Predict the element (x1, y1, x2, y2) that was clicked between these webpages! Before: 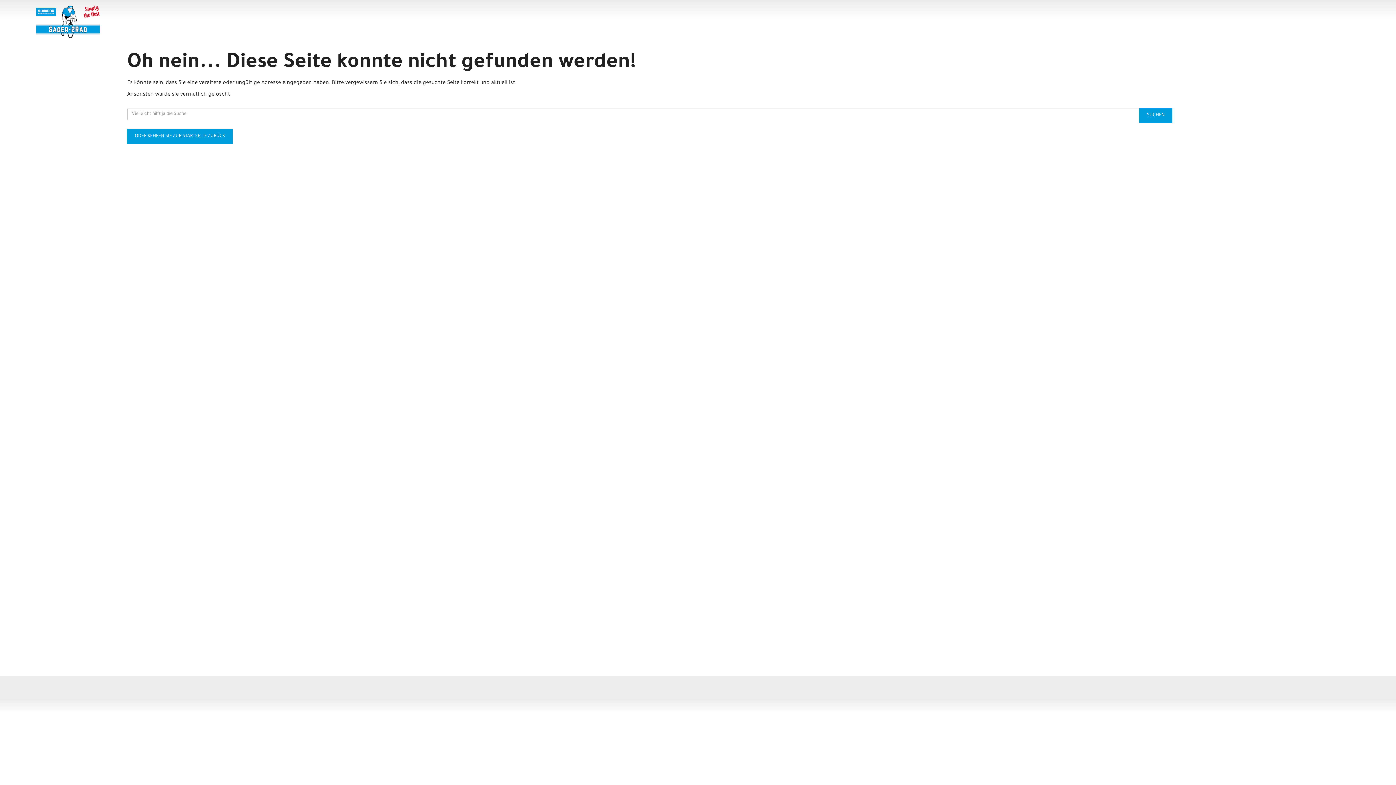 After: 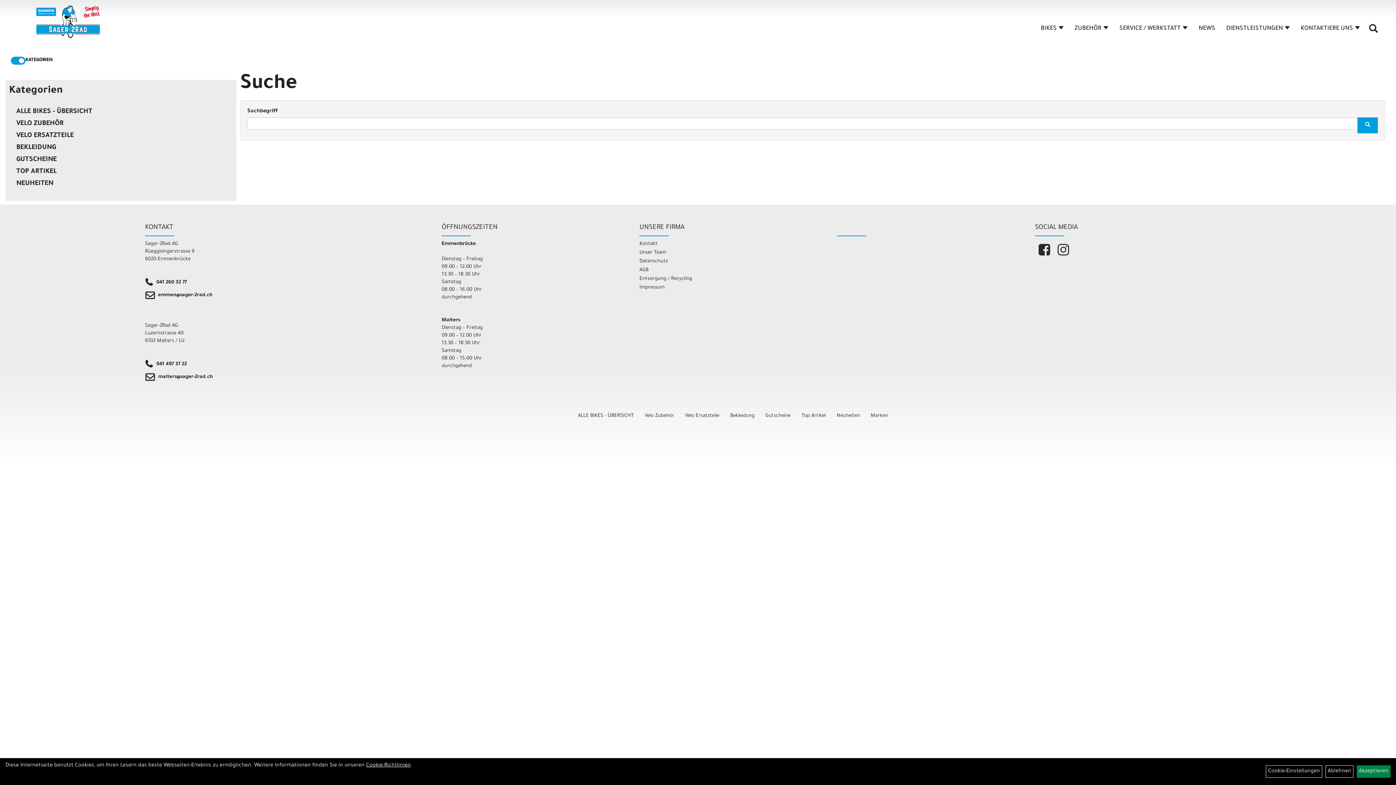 Action: bbox: (1139, 108, 1172, 123) label: SUCHEN